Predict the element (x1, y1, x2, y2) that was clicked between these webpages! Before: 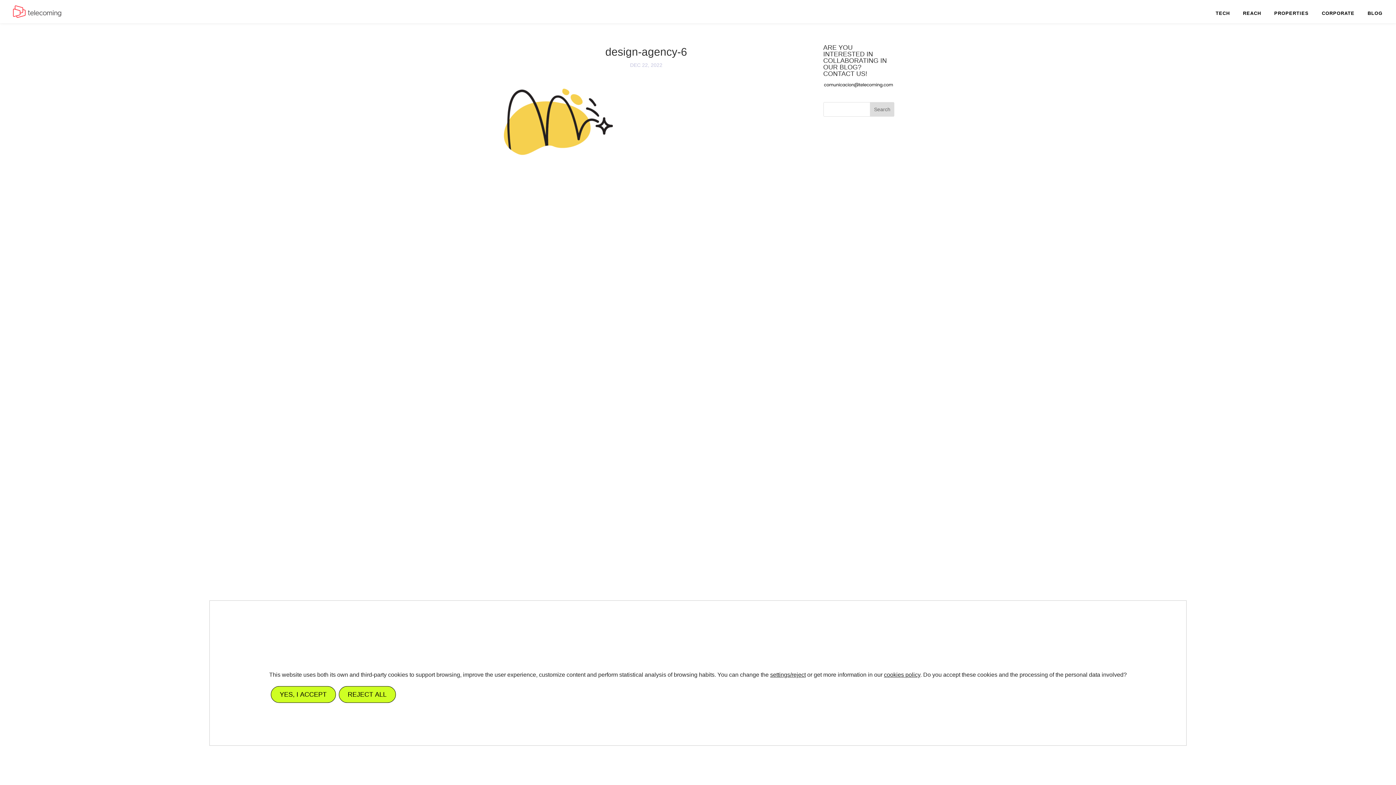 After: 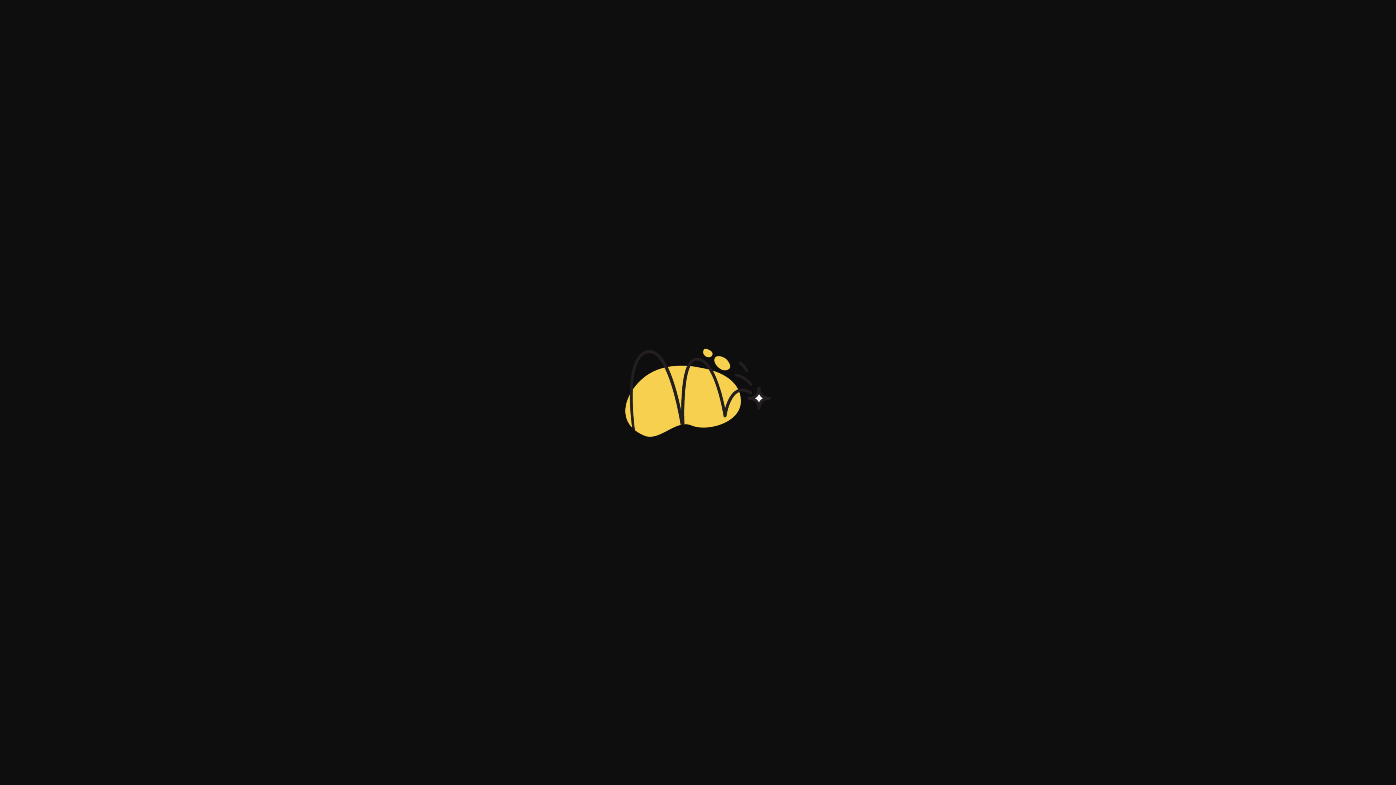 Action: bbox: (504, 147, 613, 153)